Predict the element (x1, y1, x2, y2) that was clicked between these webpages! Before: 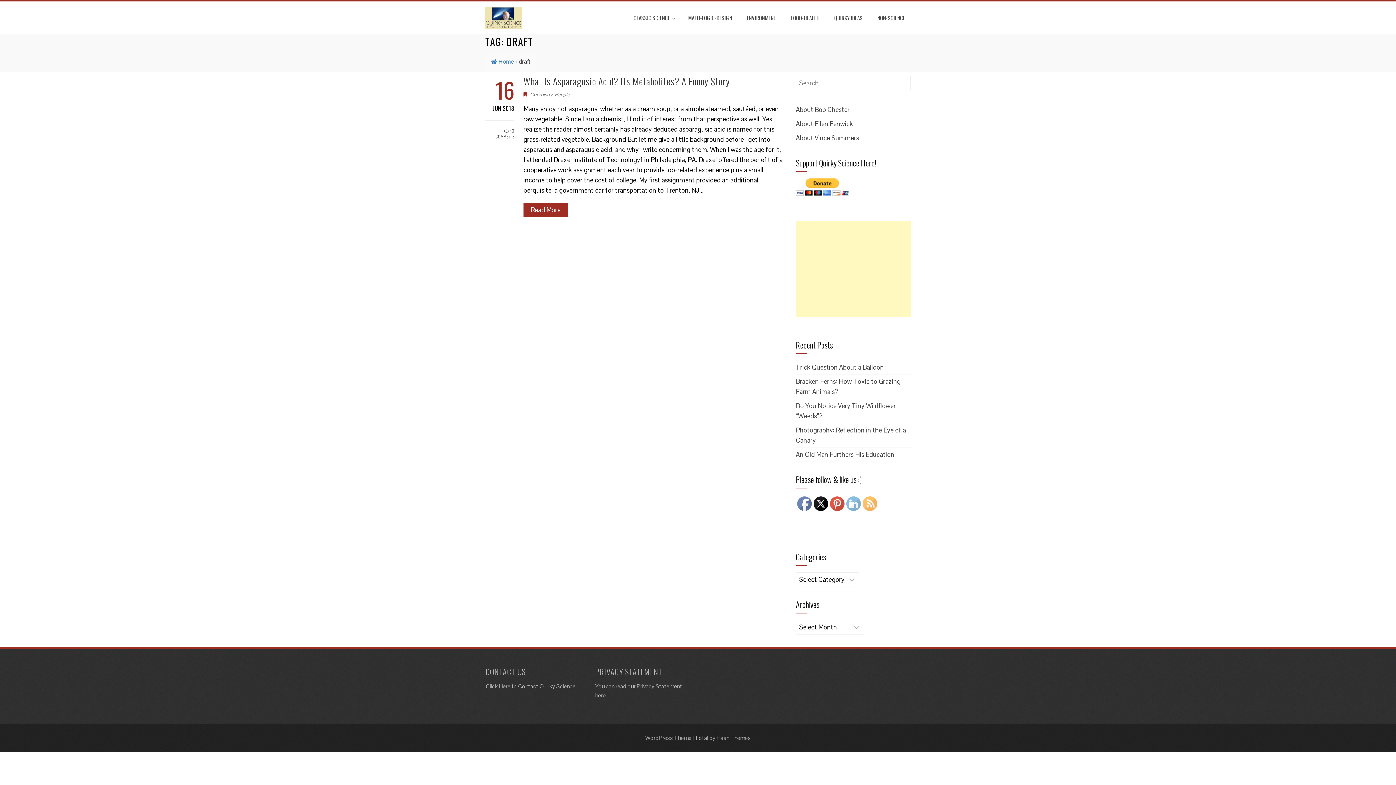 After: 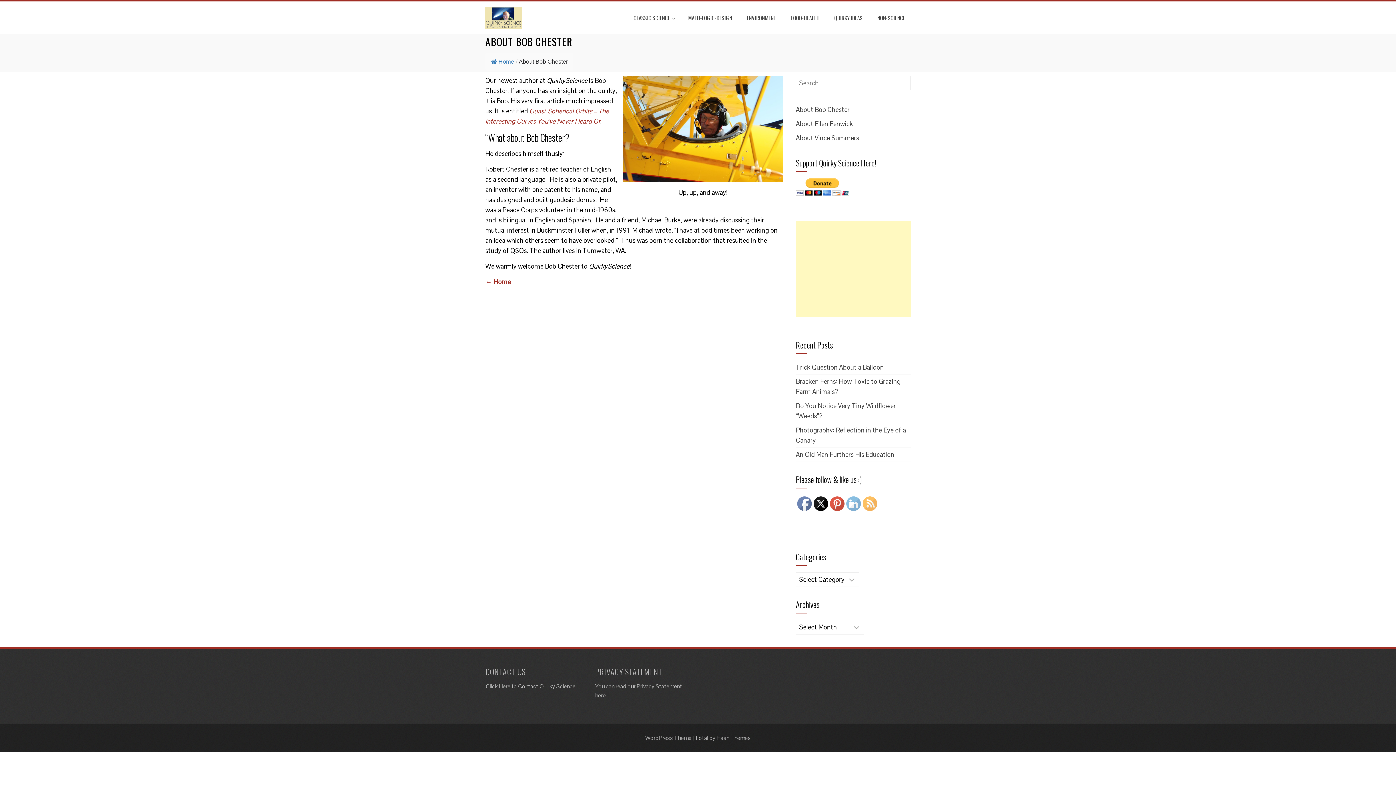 Action: bbox: (796, 105, 849, 113) label: About Bob Chester